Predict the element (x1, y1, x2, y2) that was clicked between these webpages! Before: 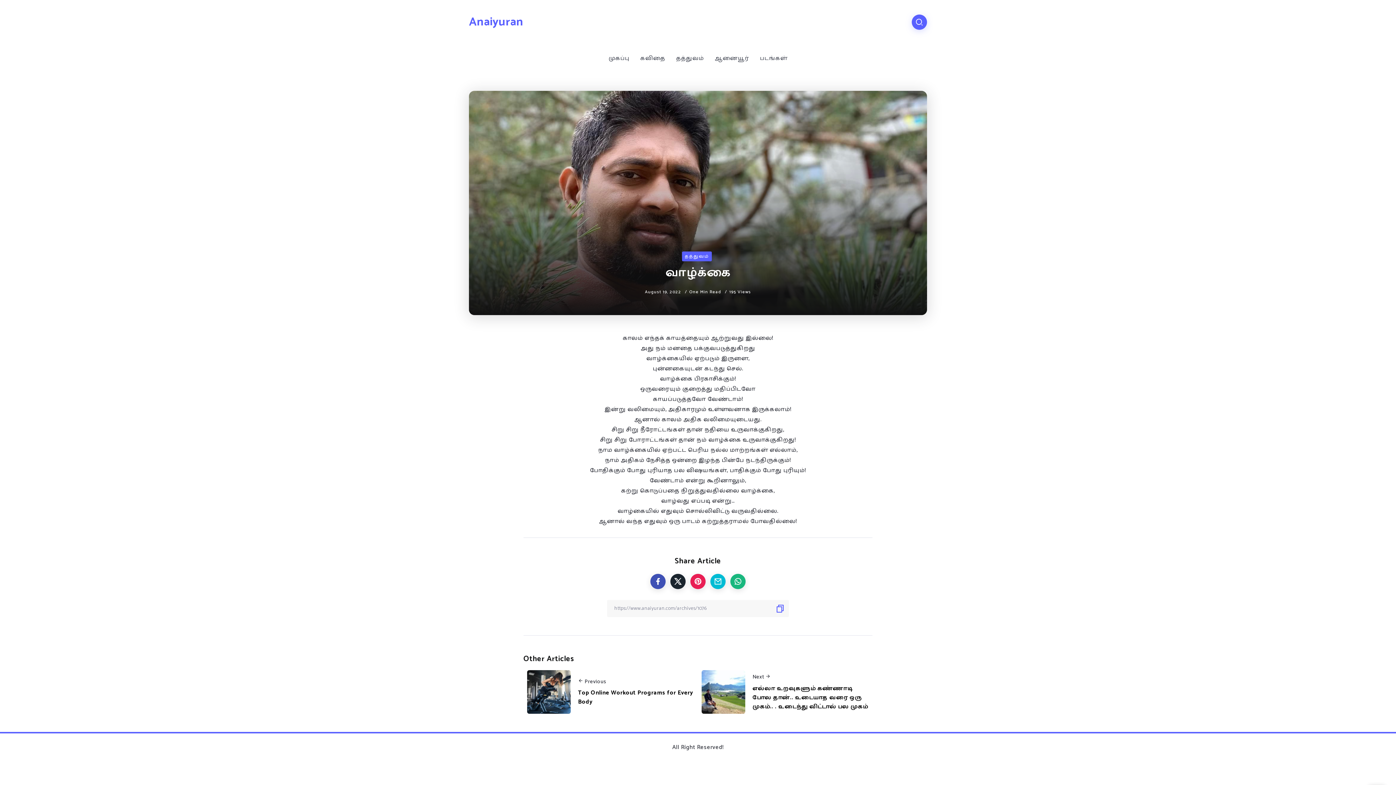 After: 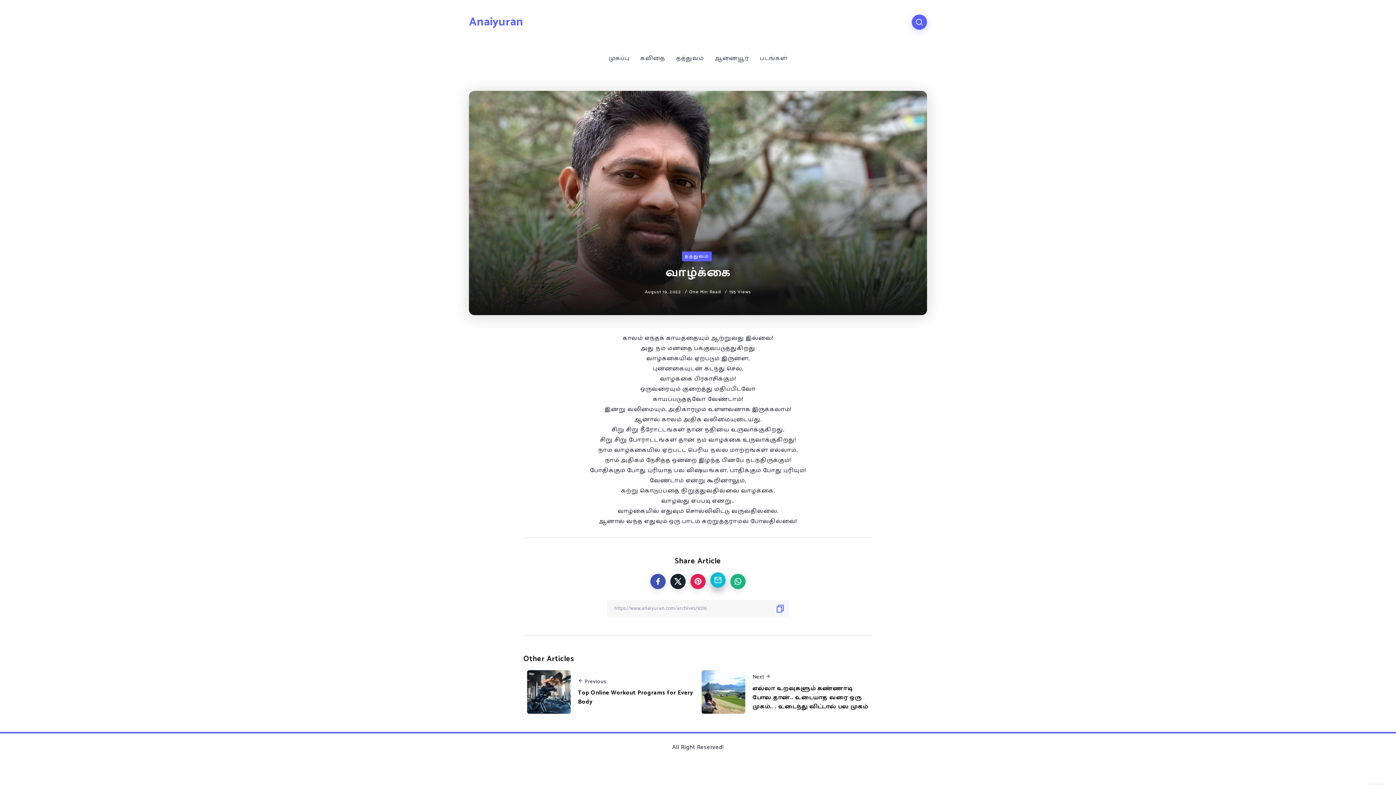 Action: bbox: (710, 574, 725, 589)